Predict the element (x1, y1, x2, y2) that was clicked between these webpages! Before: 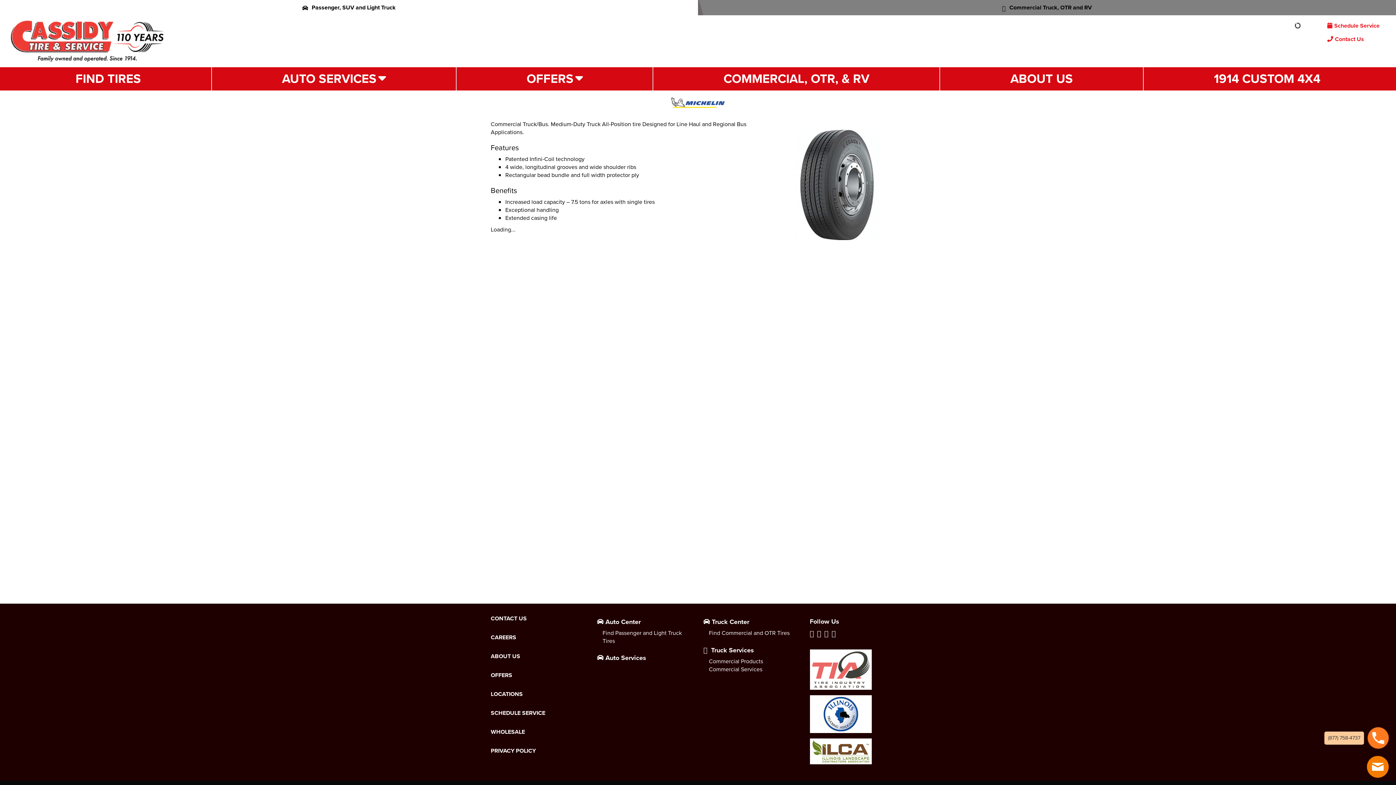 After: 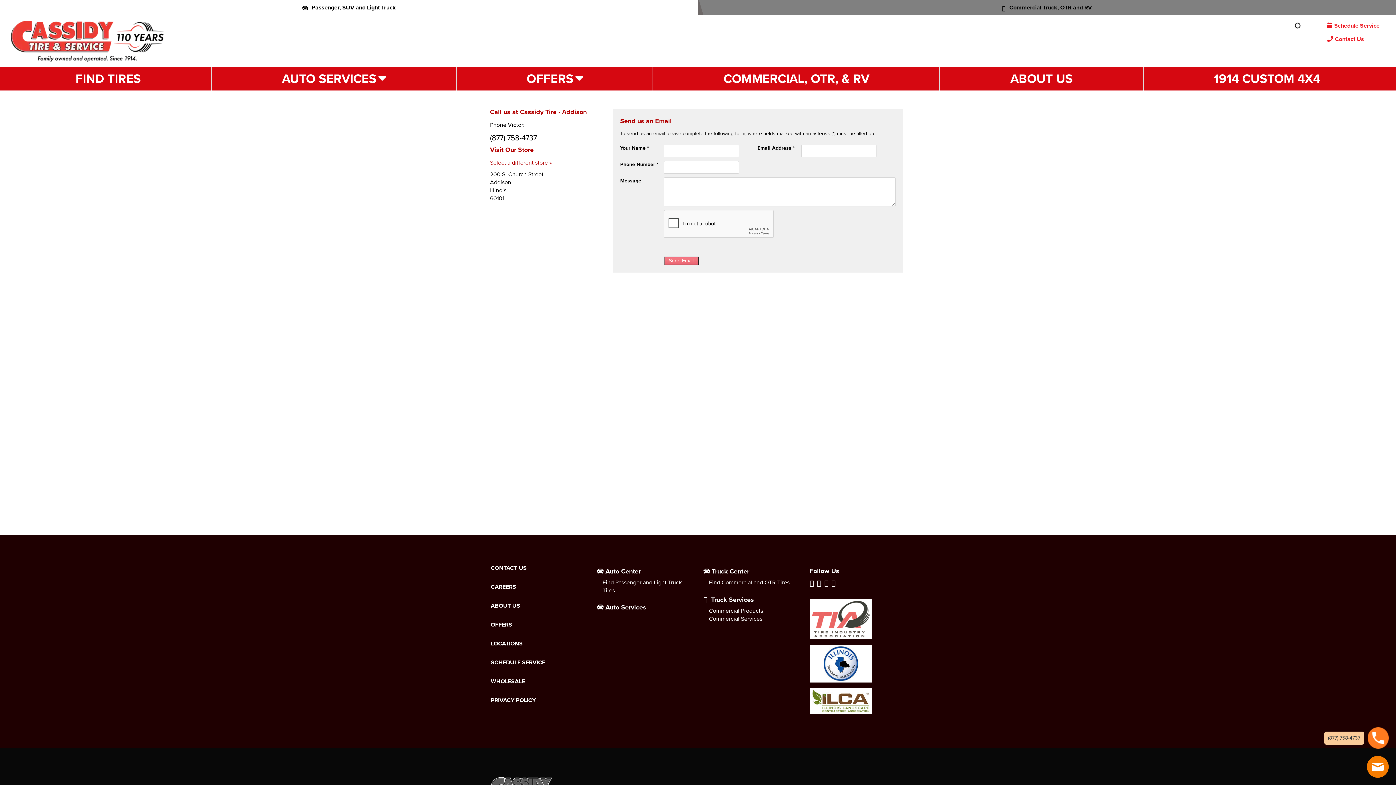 Action: label: CONTACT US bbox: (490, 614, 586, 622)